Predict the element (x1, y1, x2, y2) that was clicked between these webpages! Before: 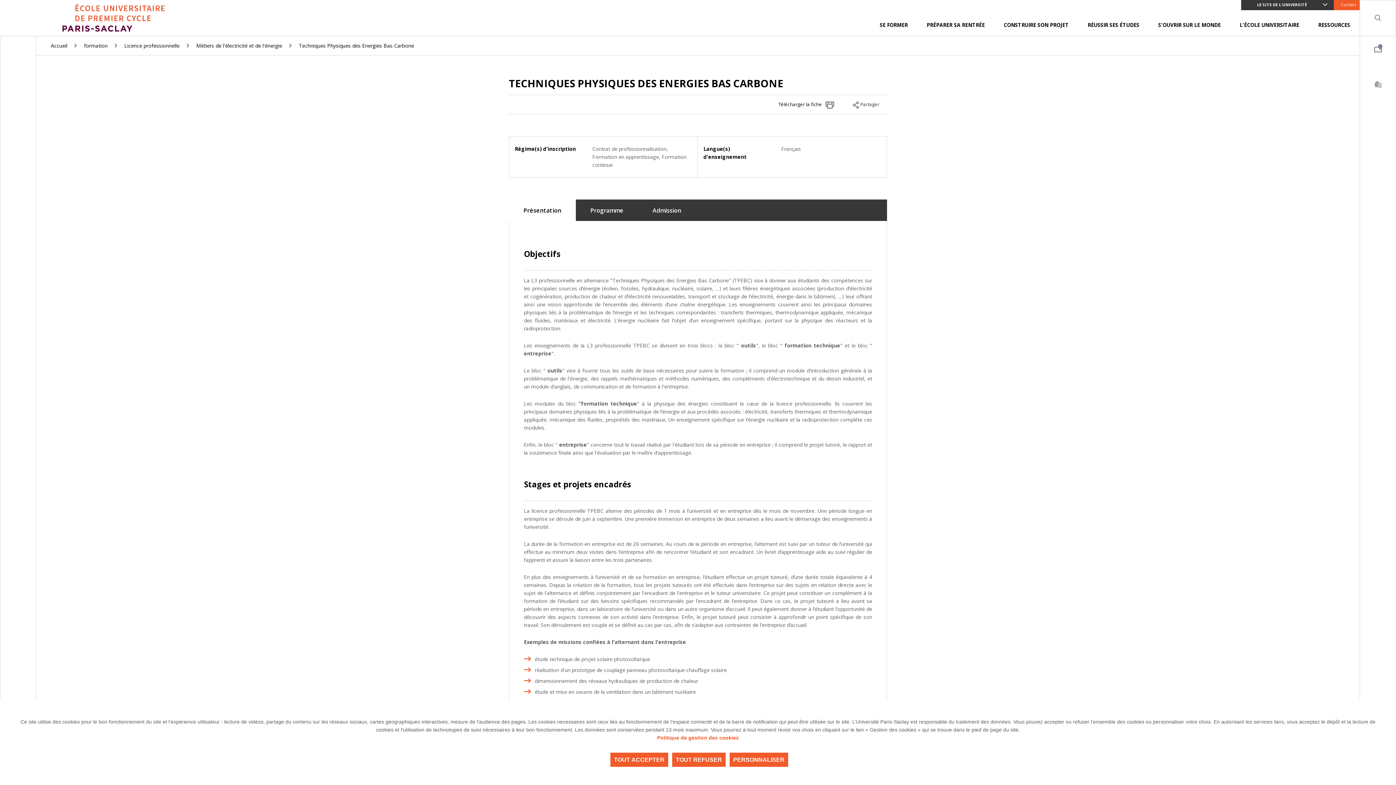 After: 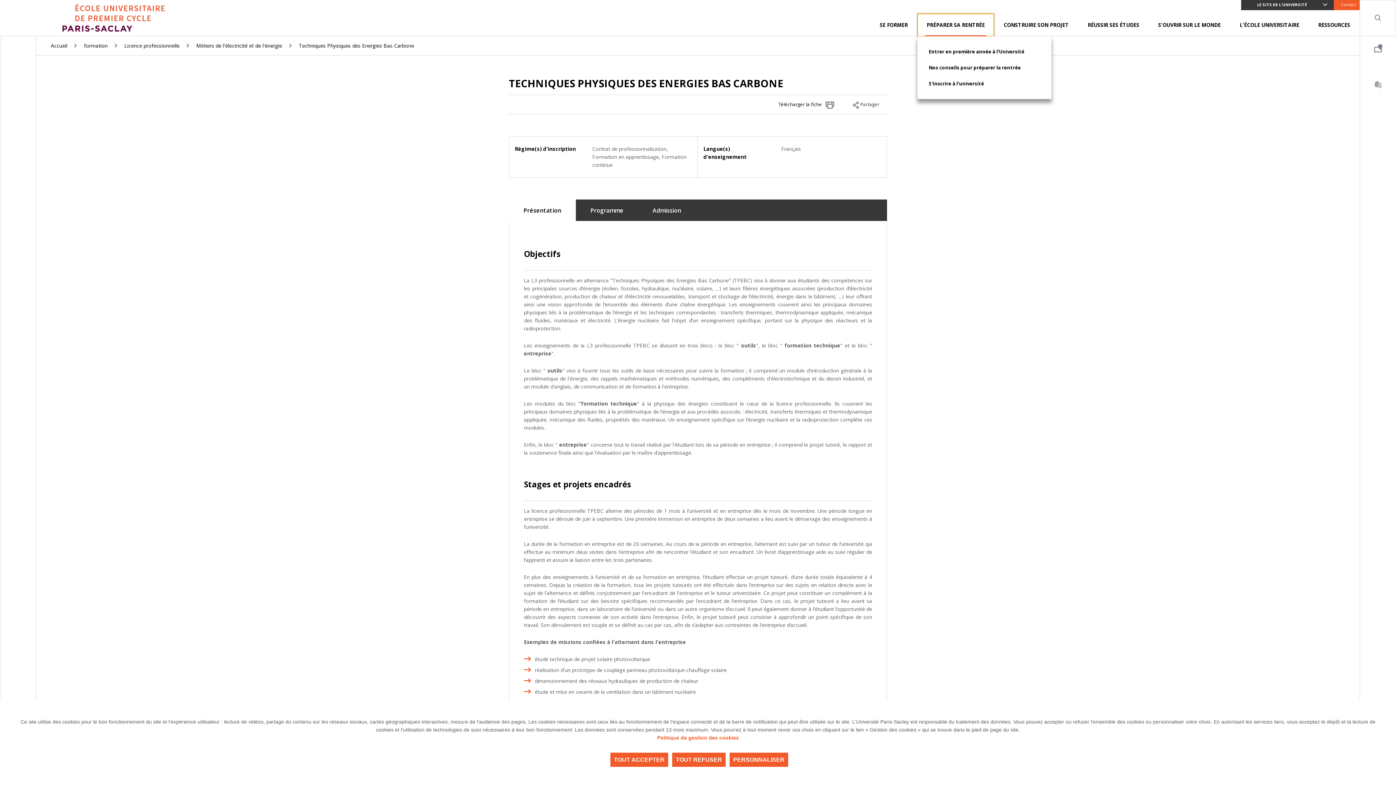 Action: label: PRÉPARER SA RENTRÉE bbox: (917, 13, 994, 36)